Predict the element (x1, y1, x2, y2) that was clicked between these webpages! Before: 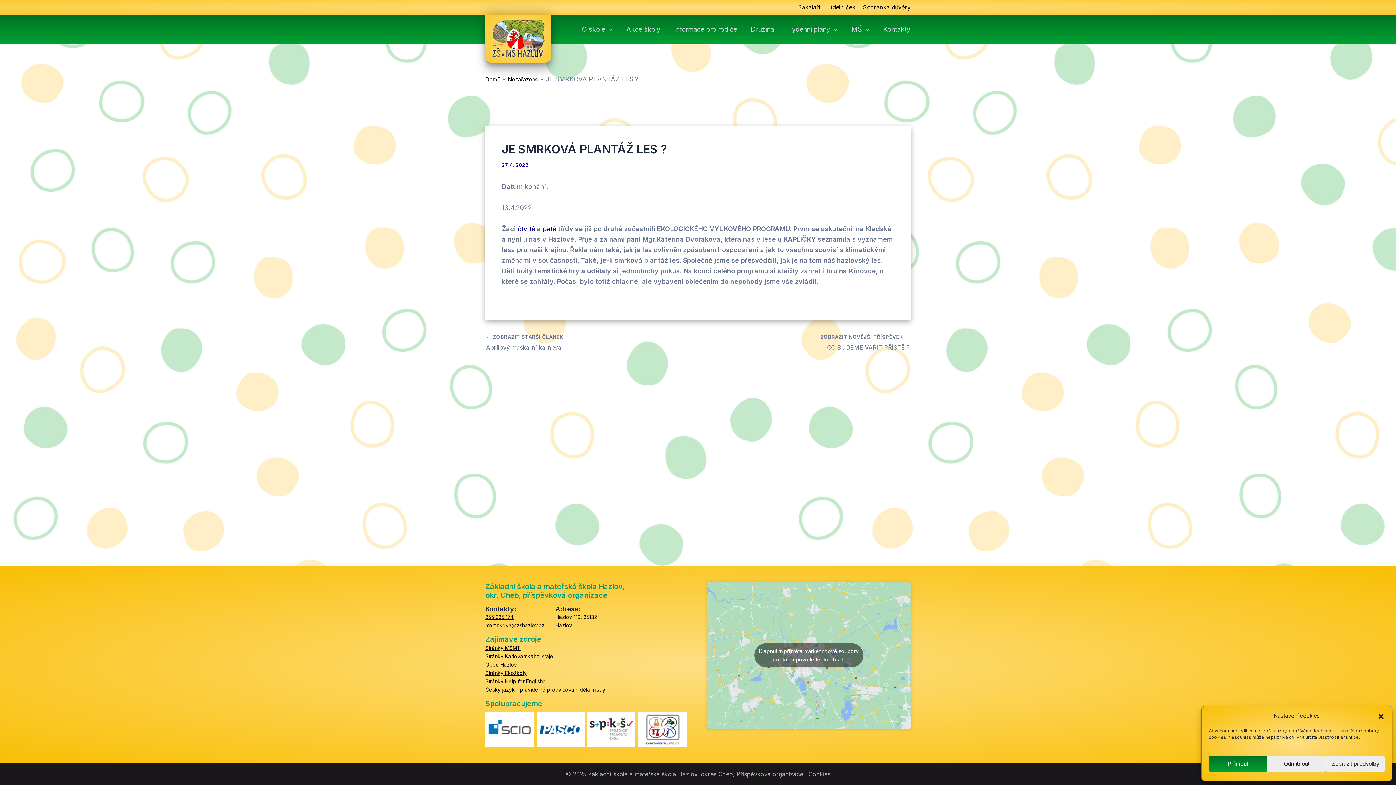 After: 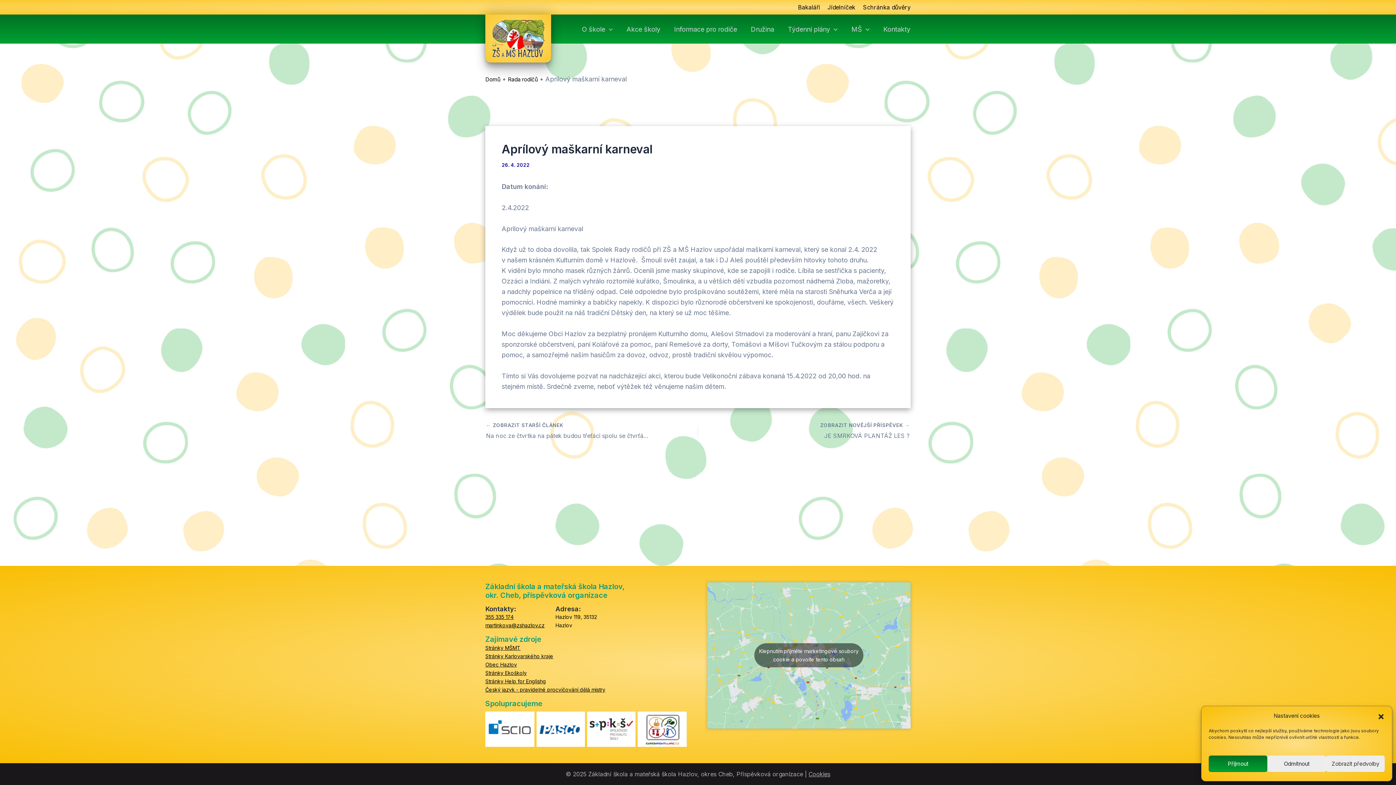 Action: bbox: (486, 333, 656, 352) label: Aprílový maškarní karneval